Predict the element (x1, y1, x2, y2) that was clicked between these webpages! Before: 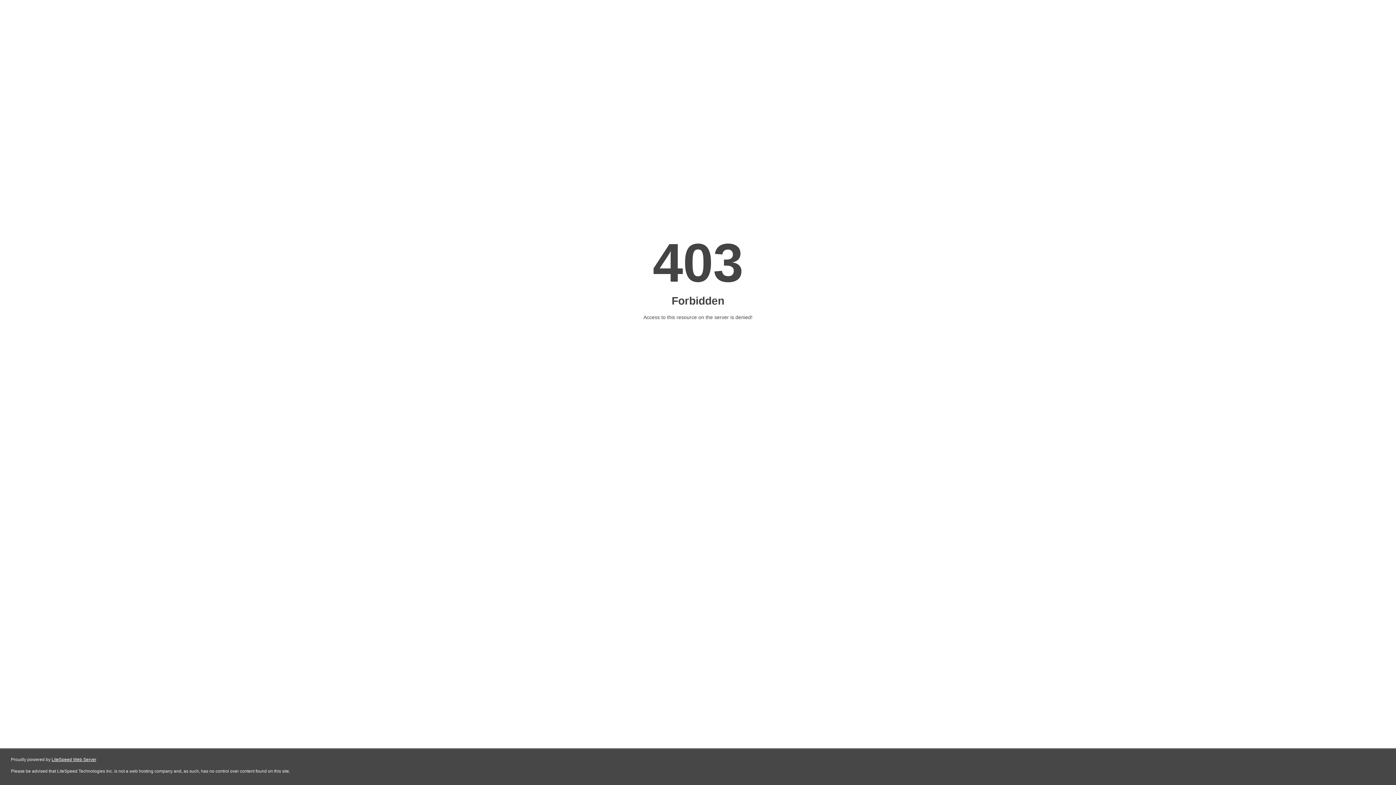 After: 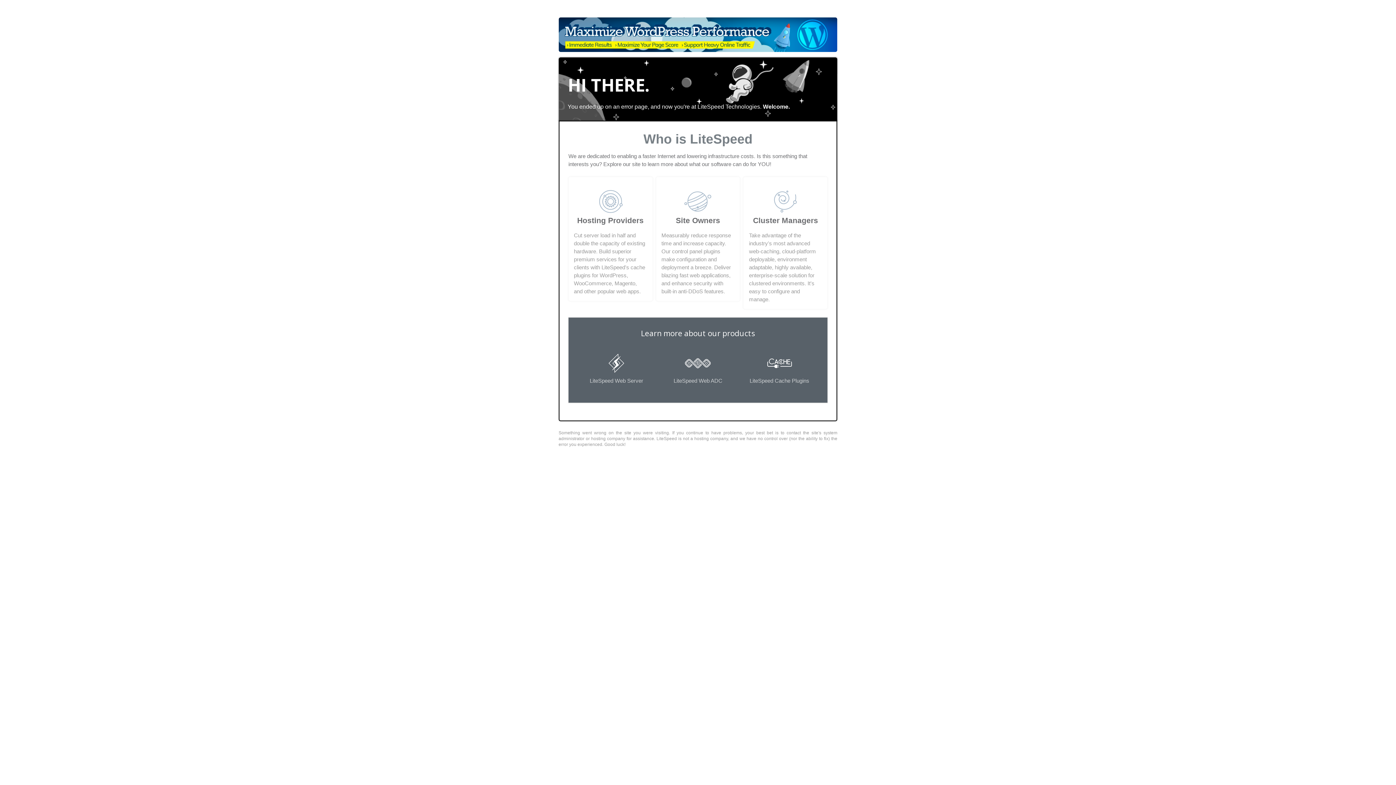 Action: bbox: (51, 757, 96, 762) label: LiteSpeed Web Server